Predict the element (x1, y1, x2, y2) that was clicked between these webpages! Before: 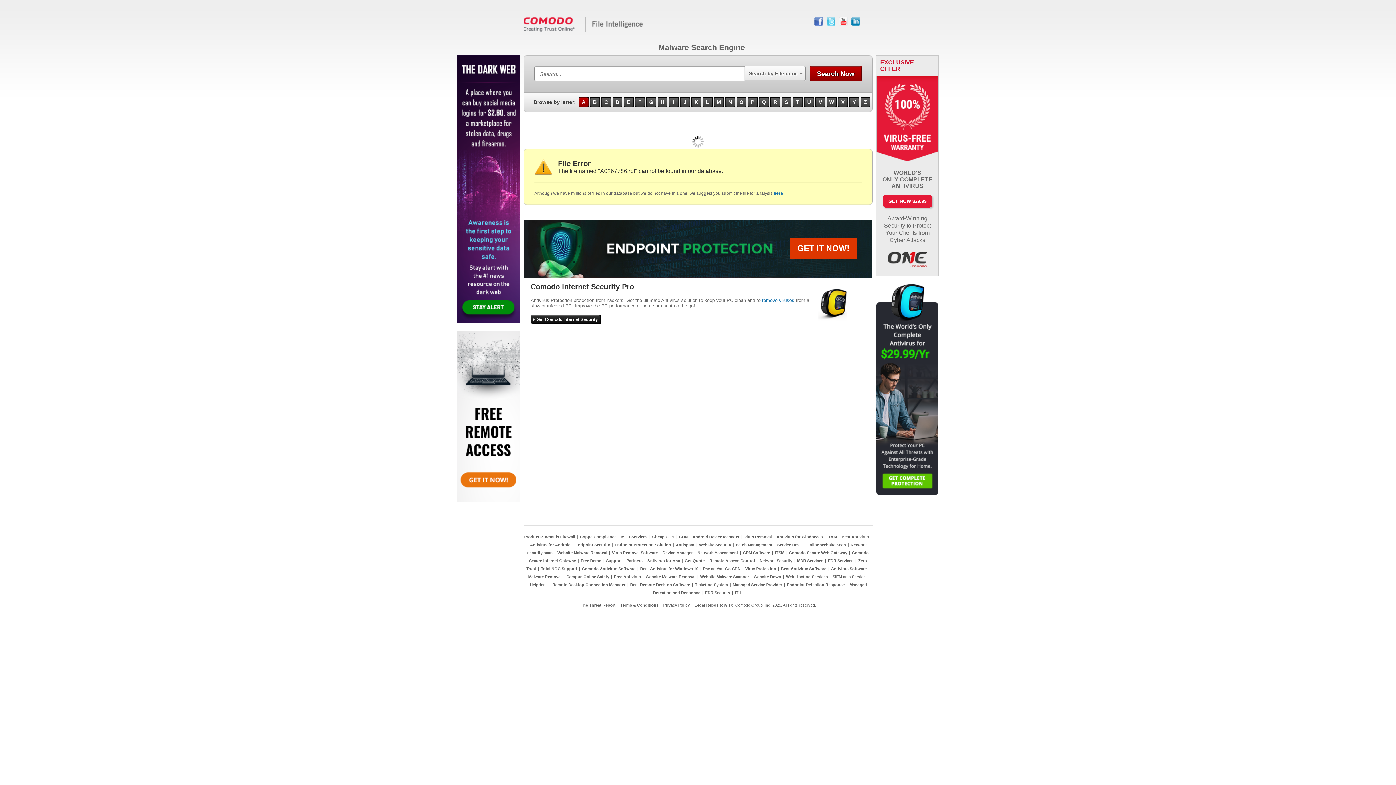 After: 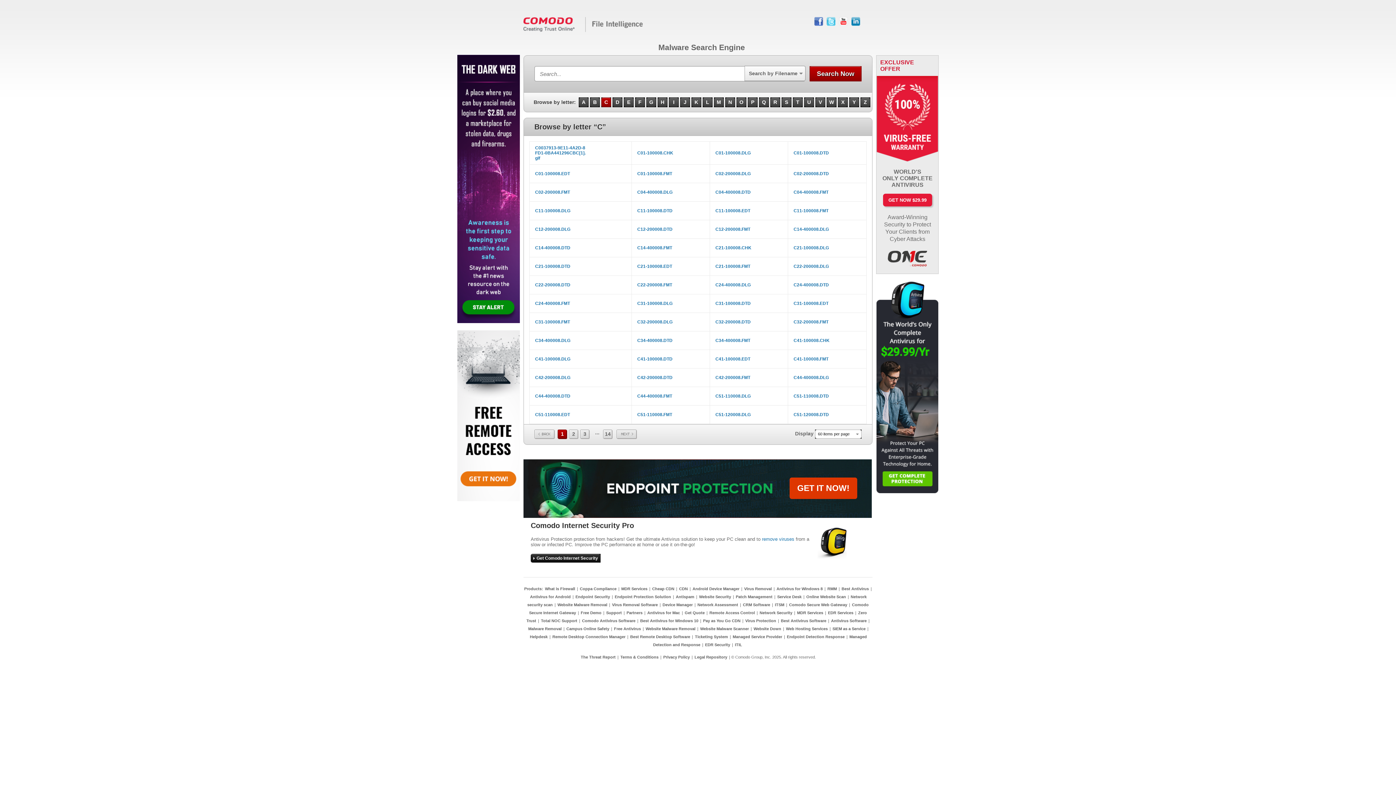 Action: bbox: (601, 97, 611, 107) label: C